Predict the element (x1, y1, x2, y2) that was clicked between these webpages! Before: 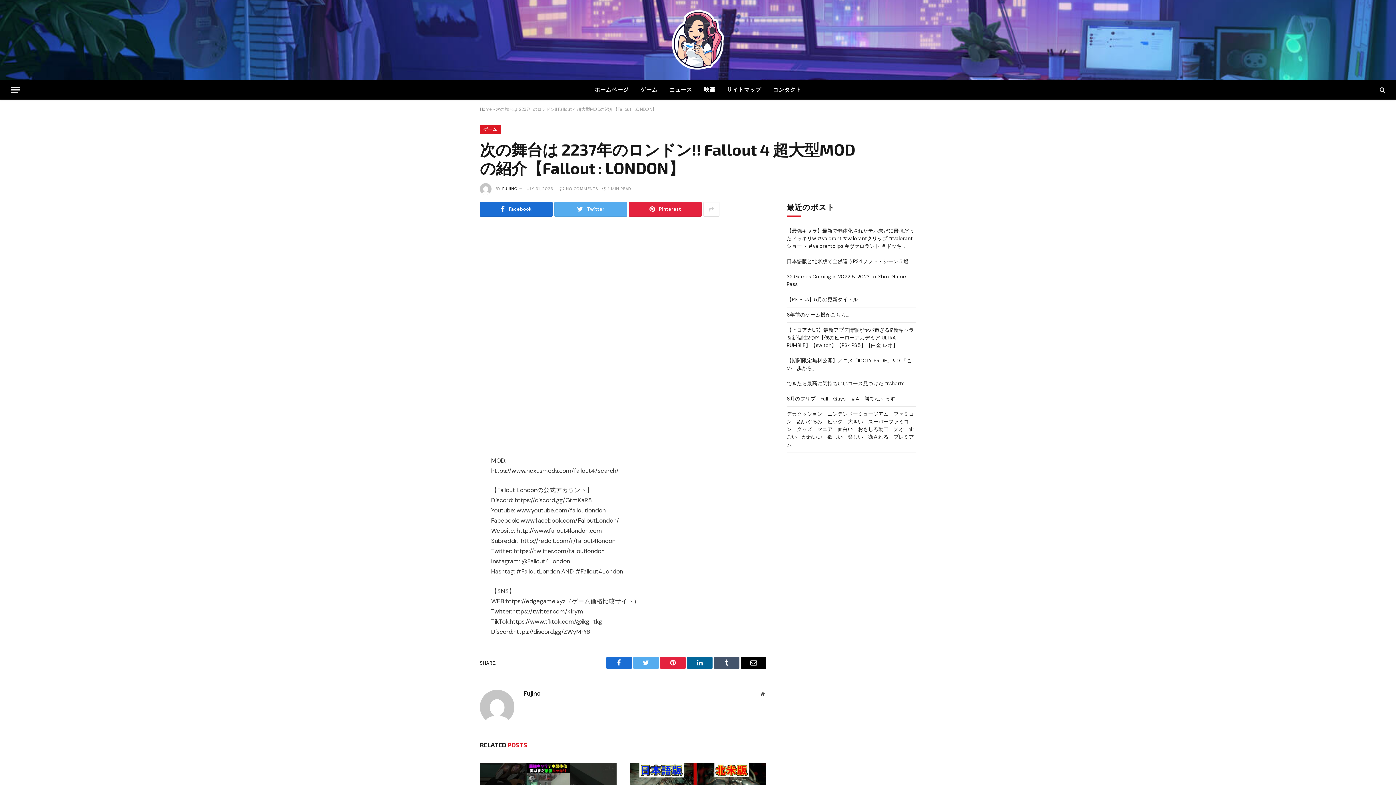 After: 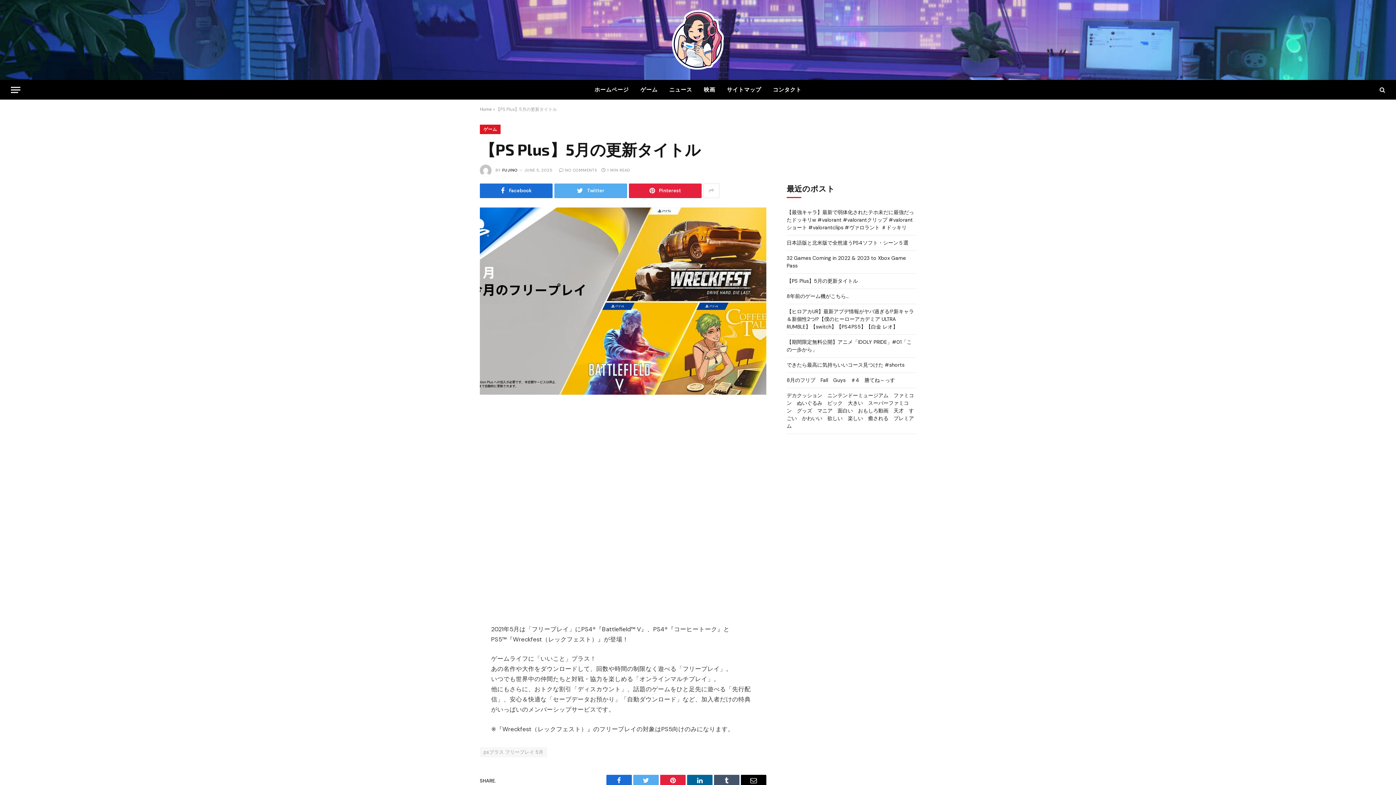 Action: label: 【PS Plus】5月の更新タイトル bbox: (786, 296, 858, 302)